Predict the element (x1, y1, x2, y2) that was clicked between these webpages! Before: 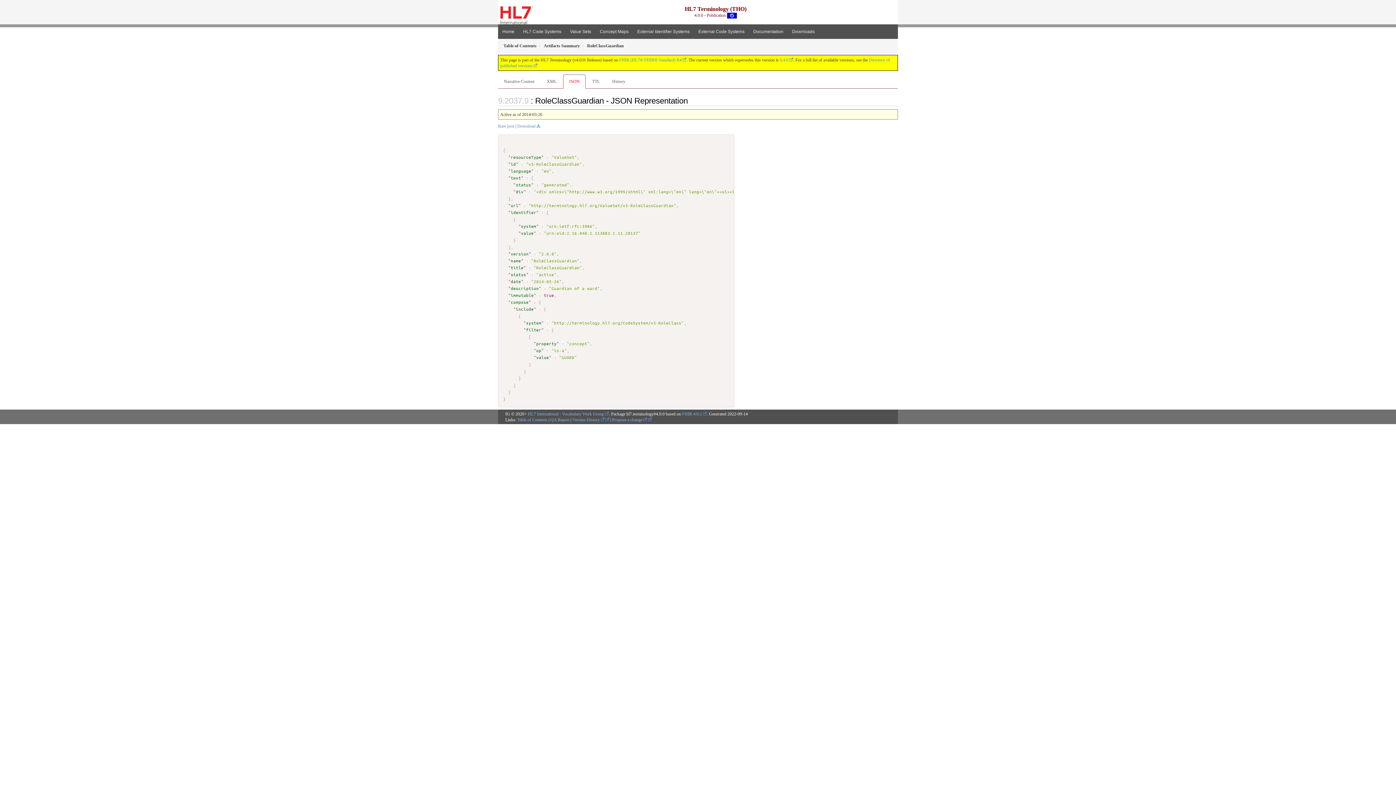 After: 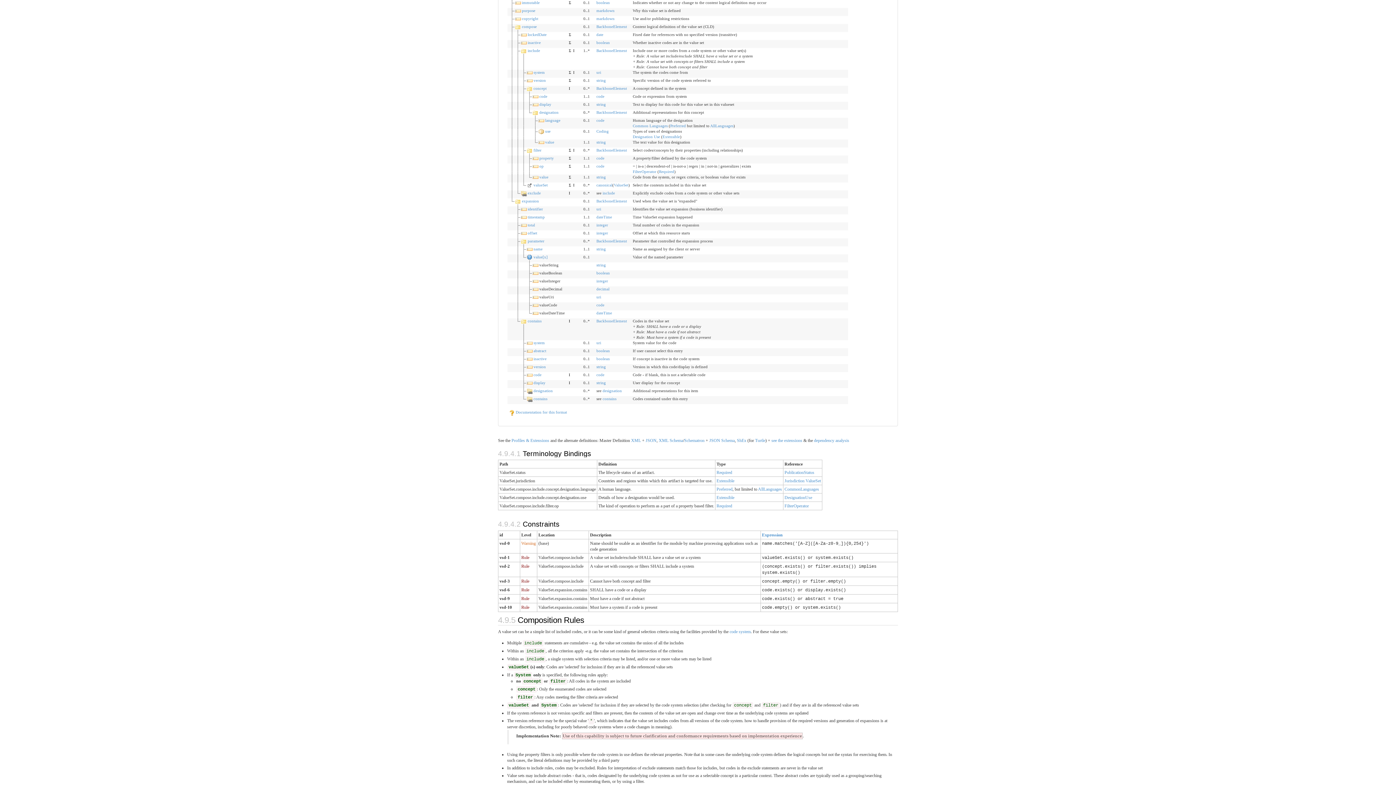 Action: label: immutable bbox: (511, 292, 533, 298)